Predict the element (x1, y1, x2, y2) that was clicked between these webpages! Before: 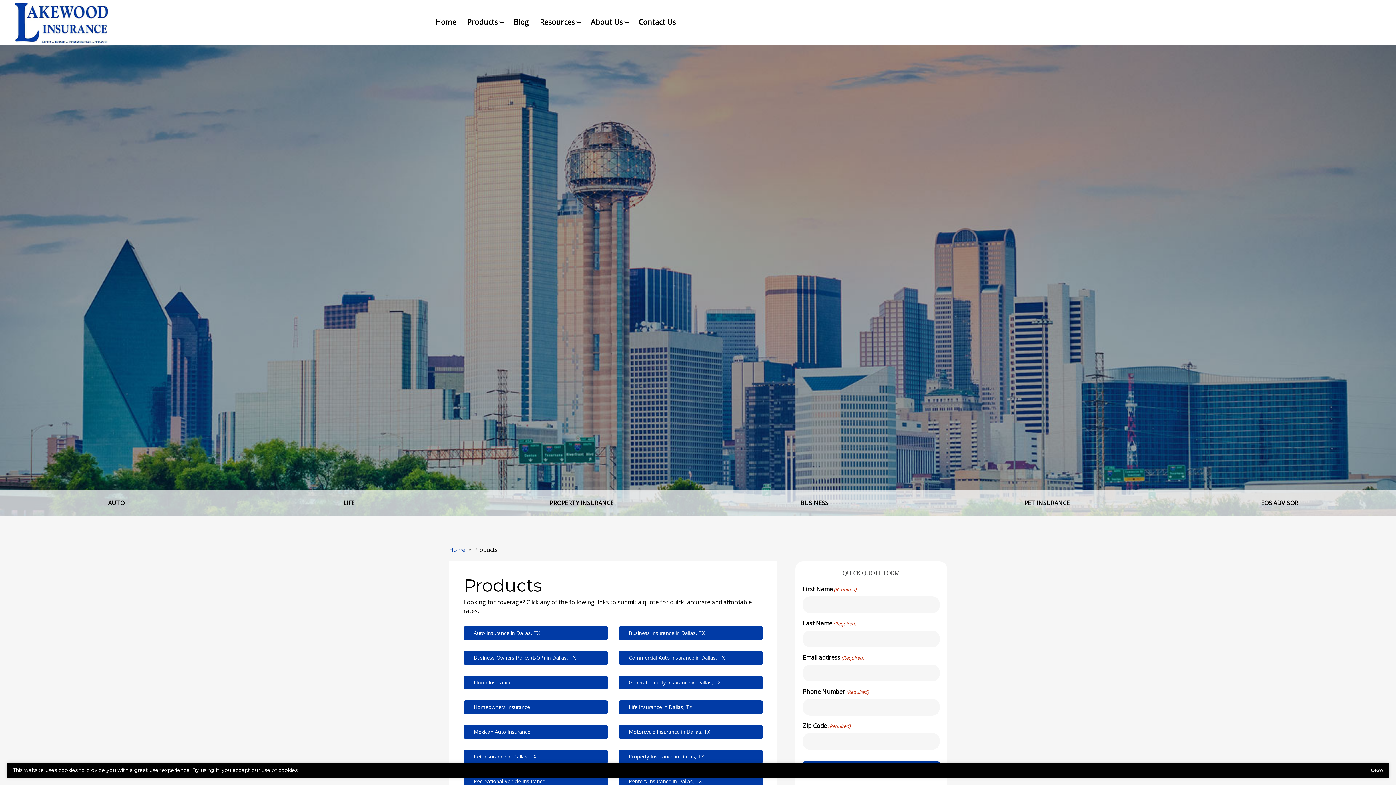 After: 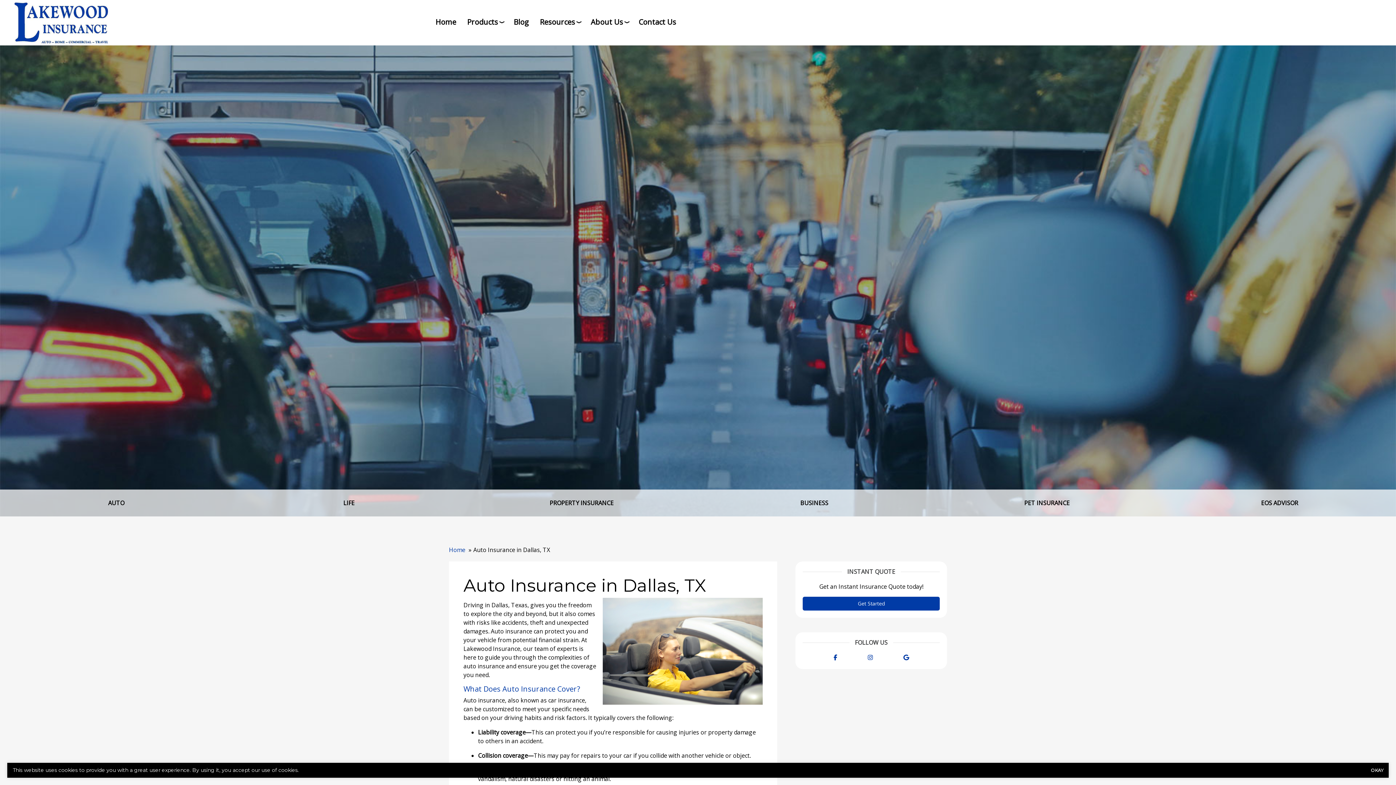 Action: bbox: (0, 489, 232, 516) label: AUTO